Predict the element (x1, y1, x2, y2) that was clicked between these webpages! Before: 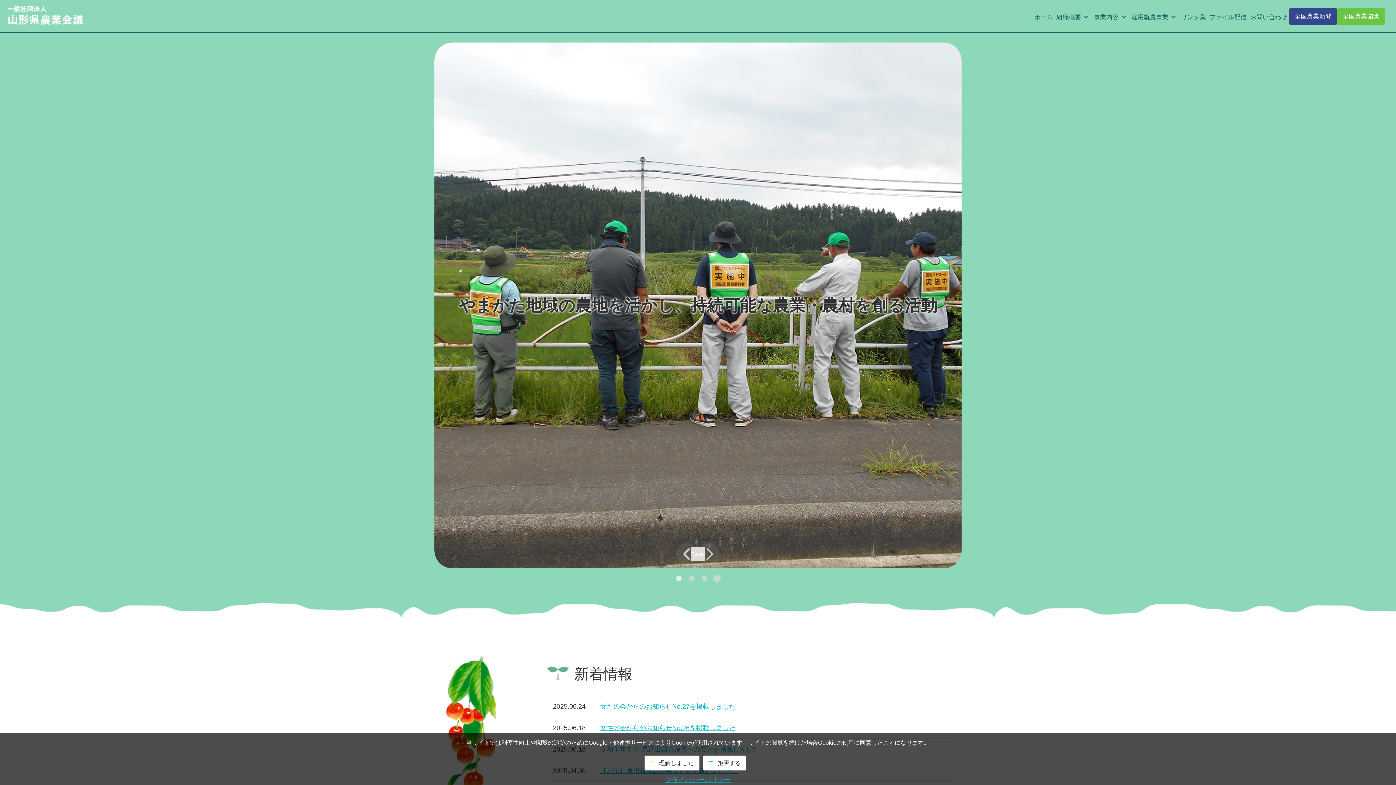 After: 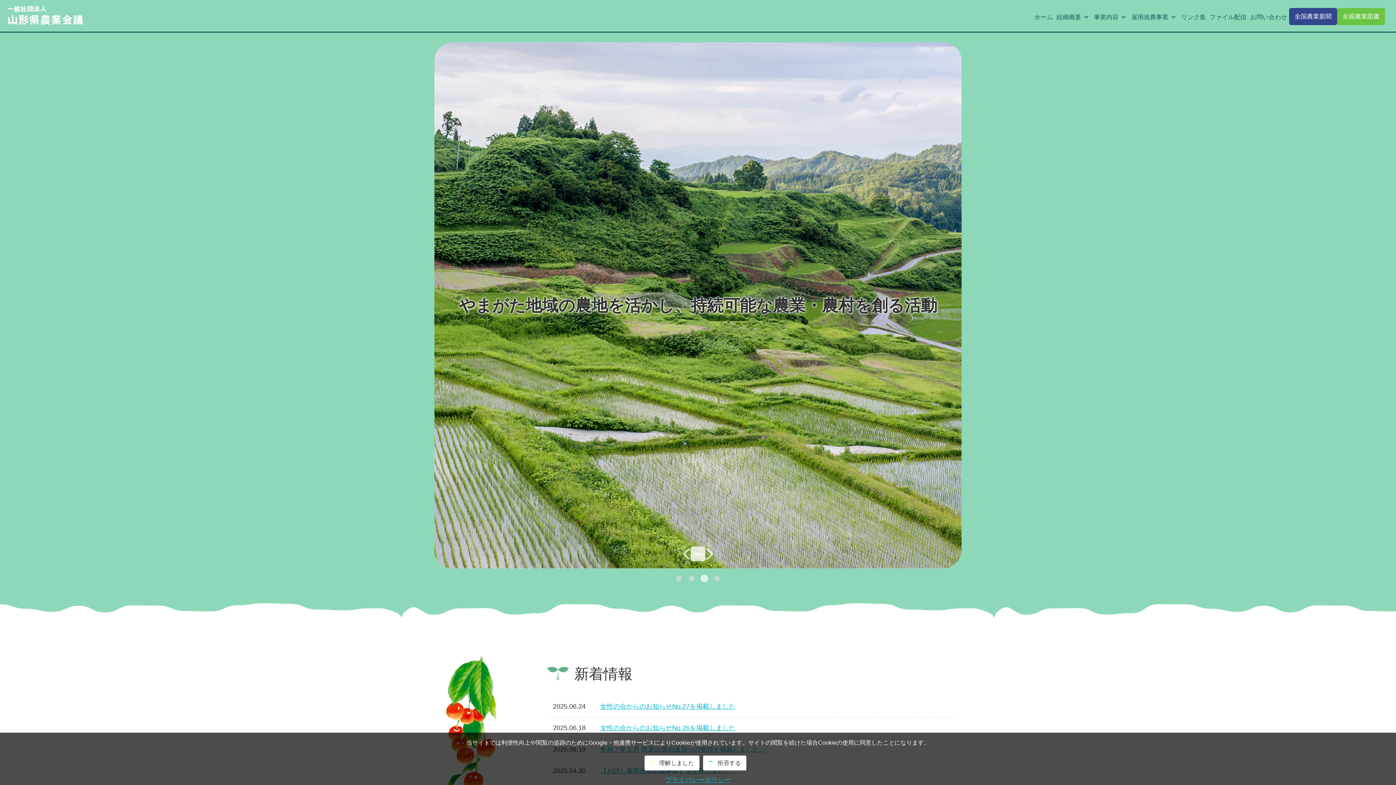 Action: bbox: (1032, 3, 1054, 33) label: ホーム